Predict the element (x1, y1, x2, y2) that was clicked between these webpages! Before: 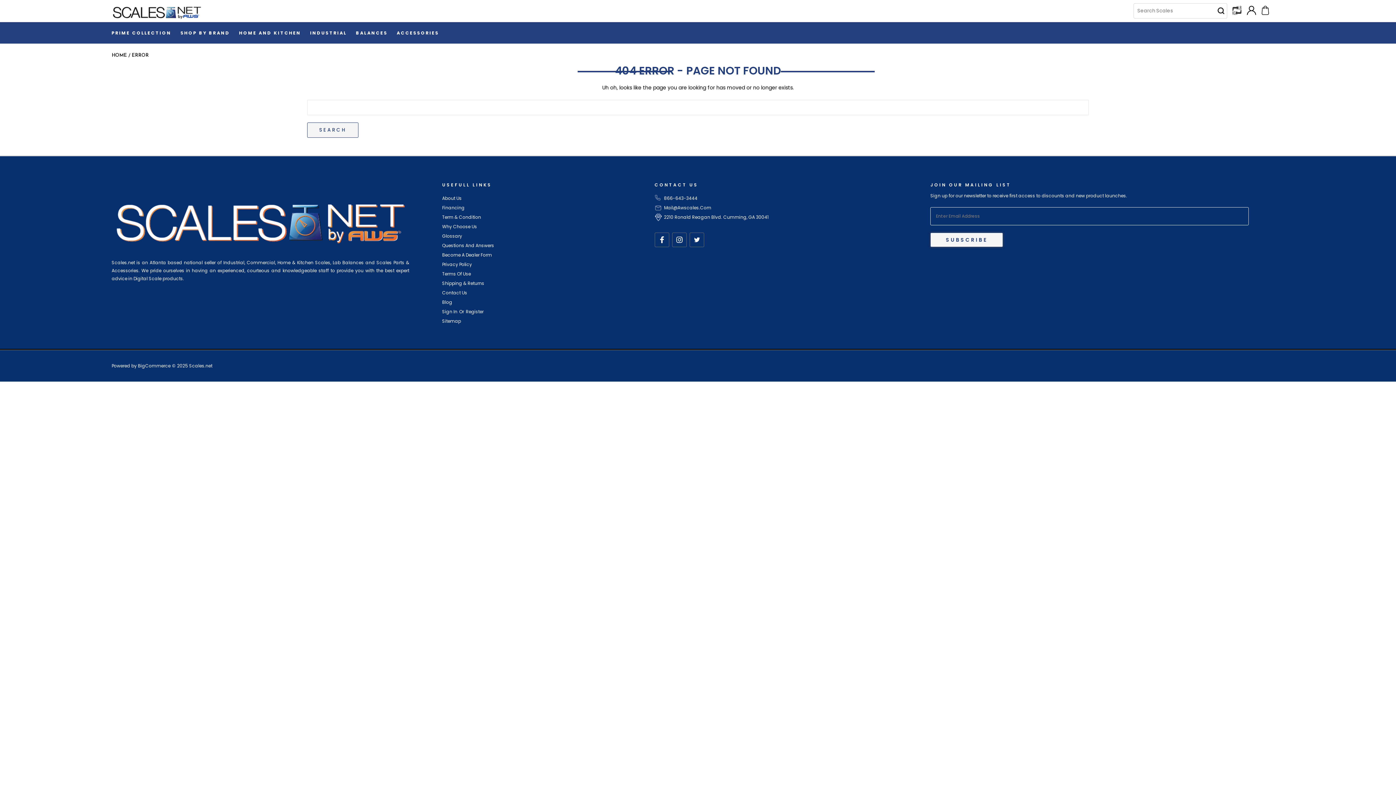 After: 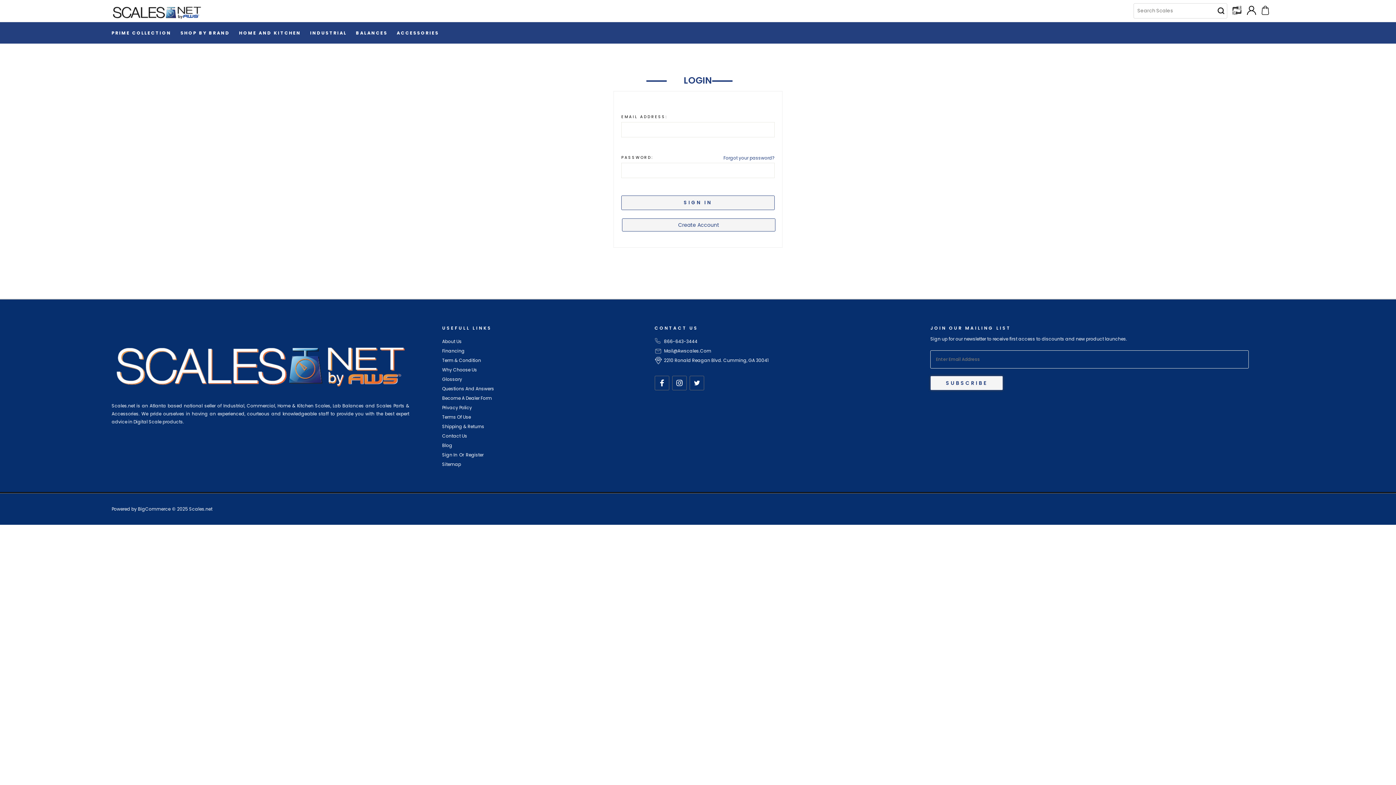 Action: bbox: (1247, 4, 1256, 14)